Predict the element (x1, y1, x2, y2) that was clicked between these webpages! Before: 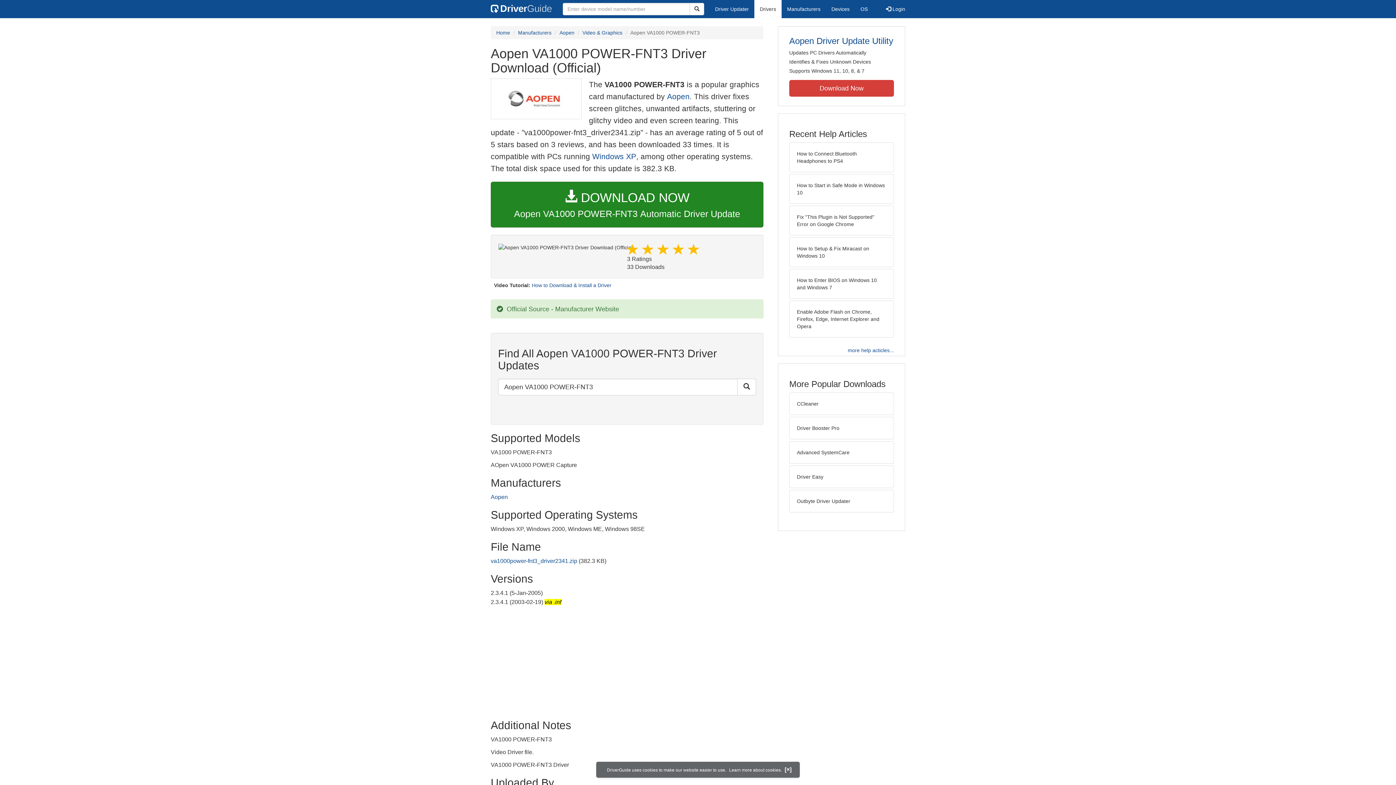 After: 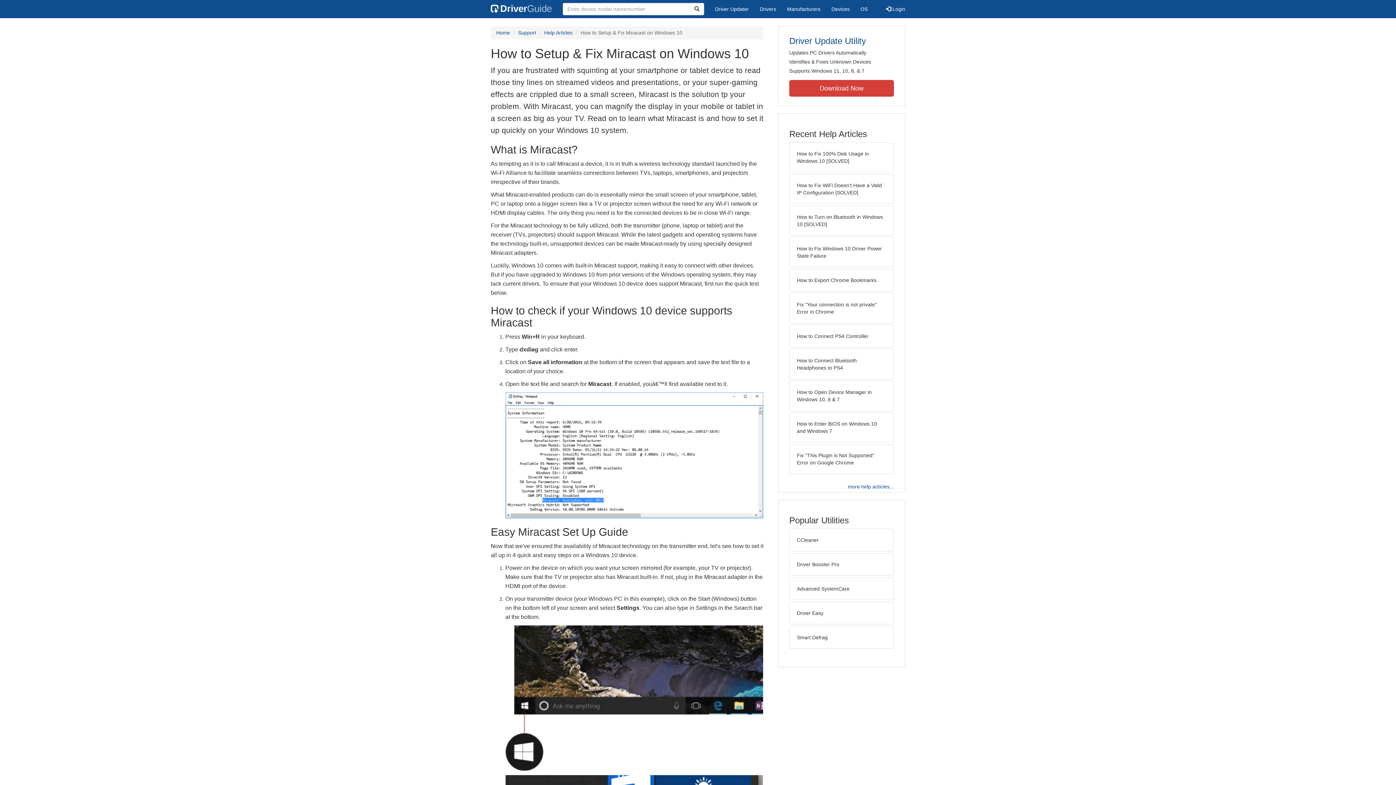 Action: label: How to Setup & Fix Miracast on Windows 10 bbox: (789, 237, 894, 267)